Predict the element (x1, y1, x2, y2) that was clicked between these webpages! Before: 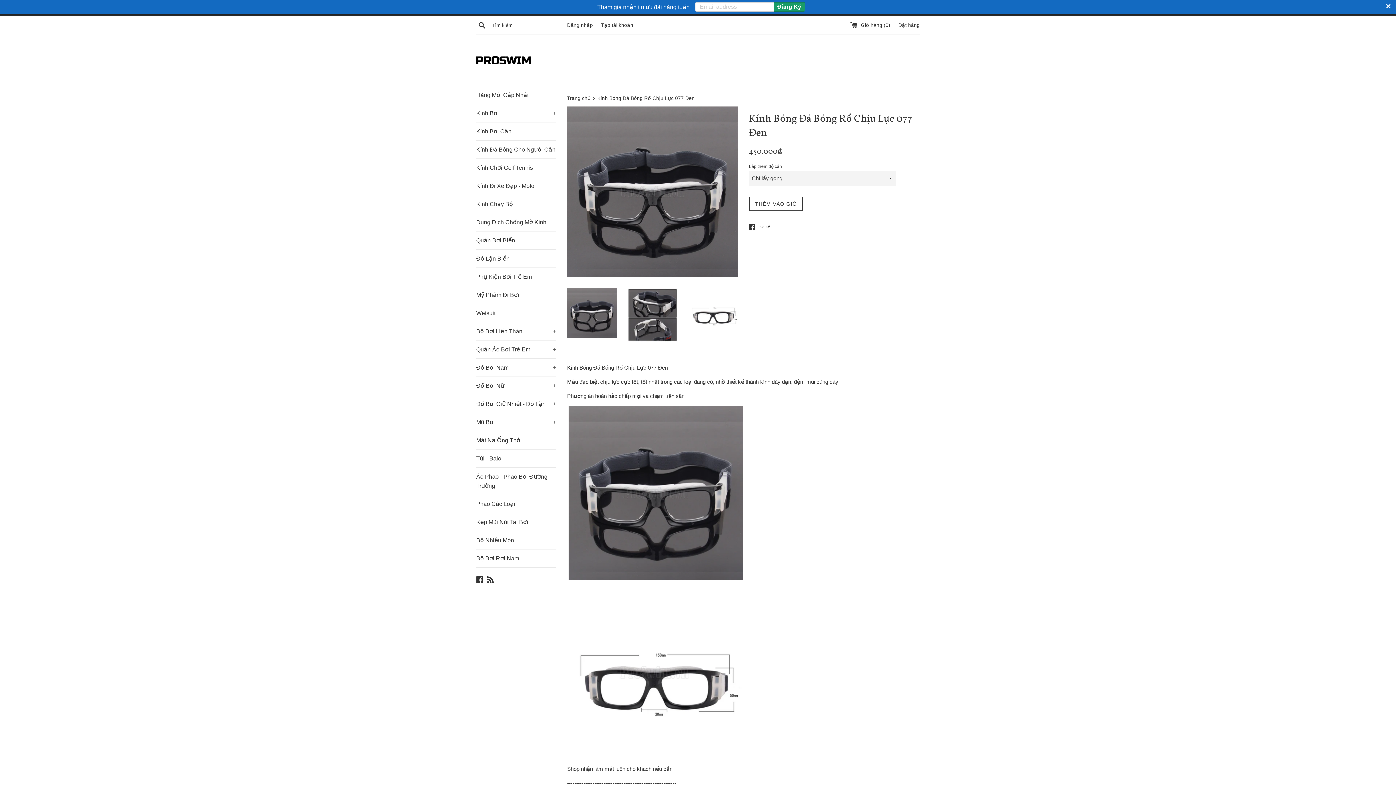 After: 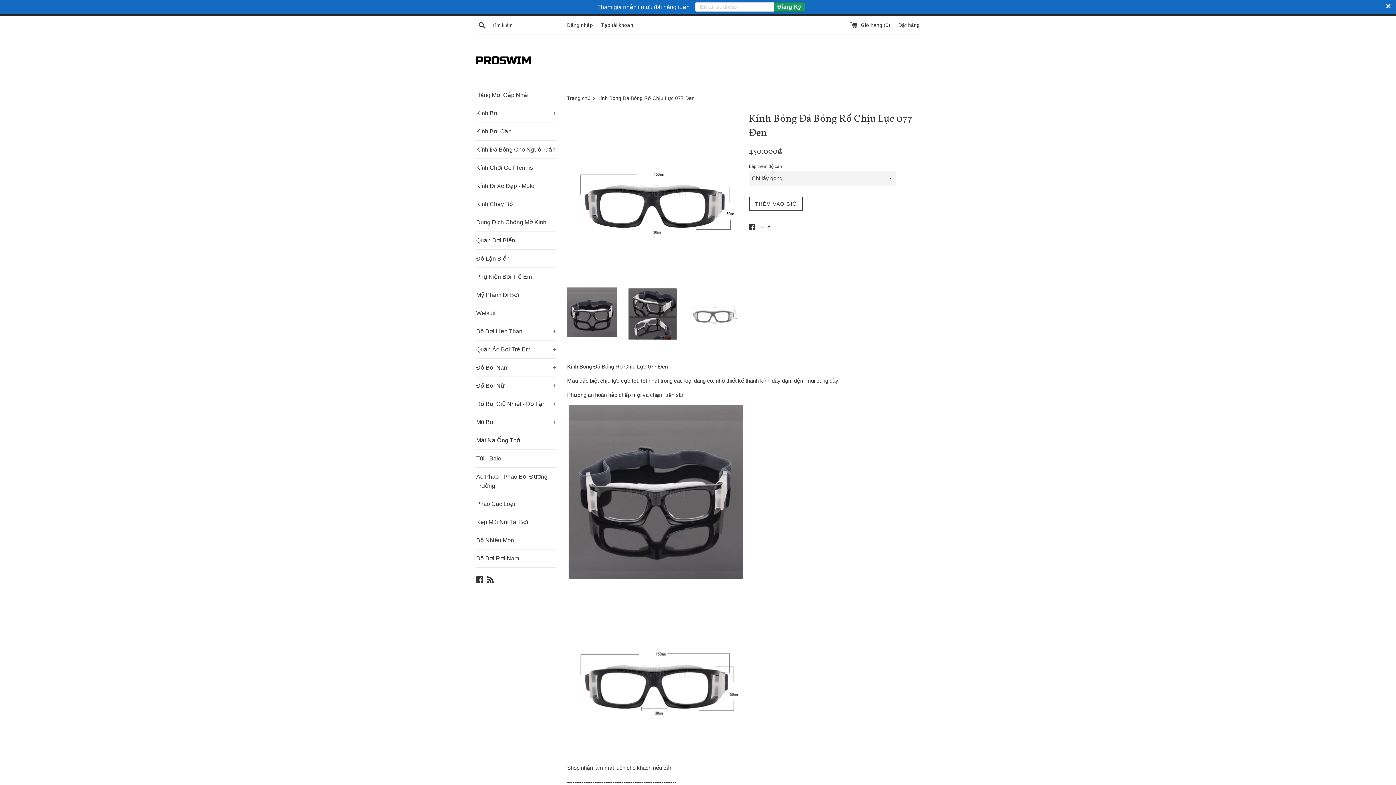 Action: bbox: (688, 288, 738, 337)